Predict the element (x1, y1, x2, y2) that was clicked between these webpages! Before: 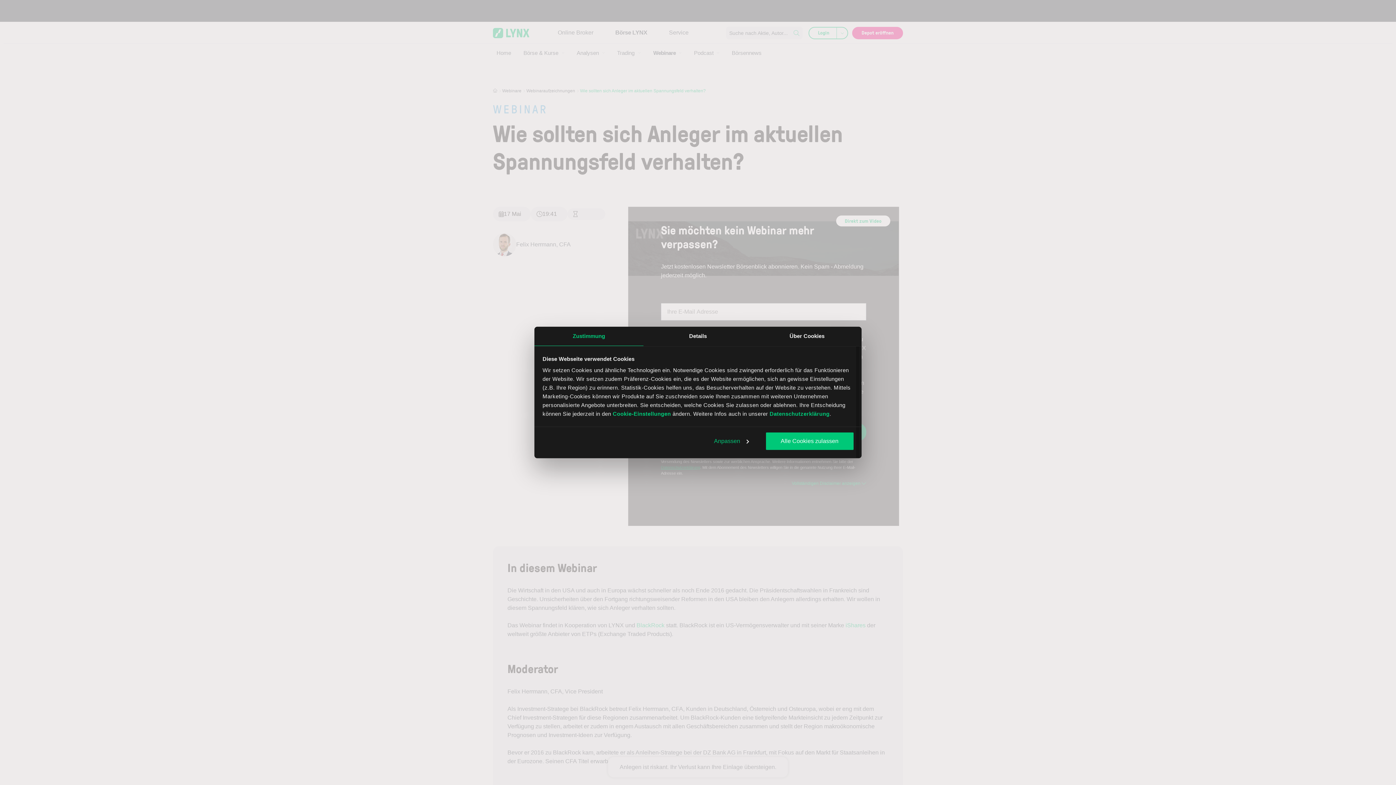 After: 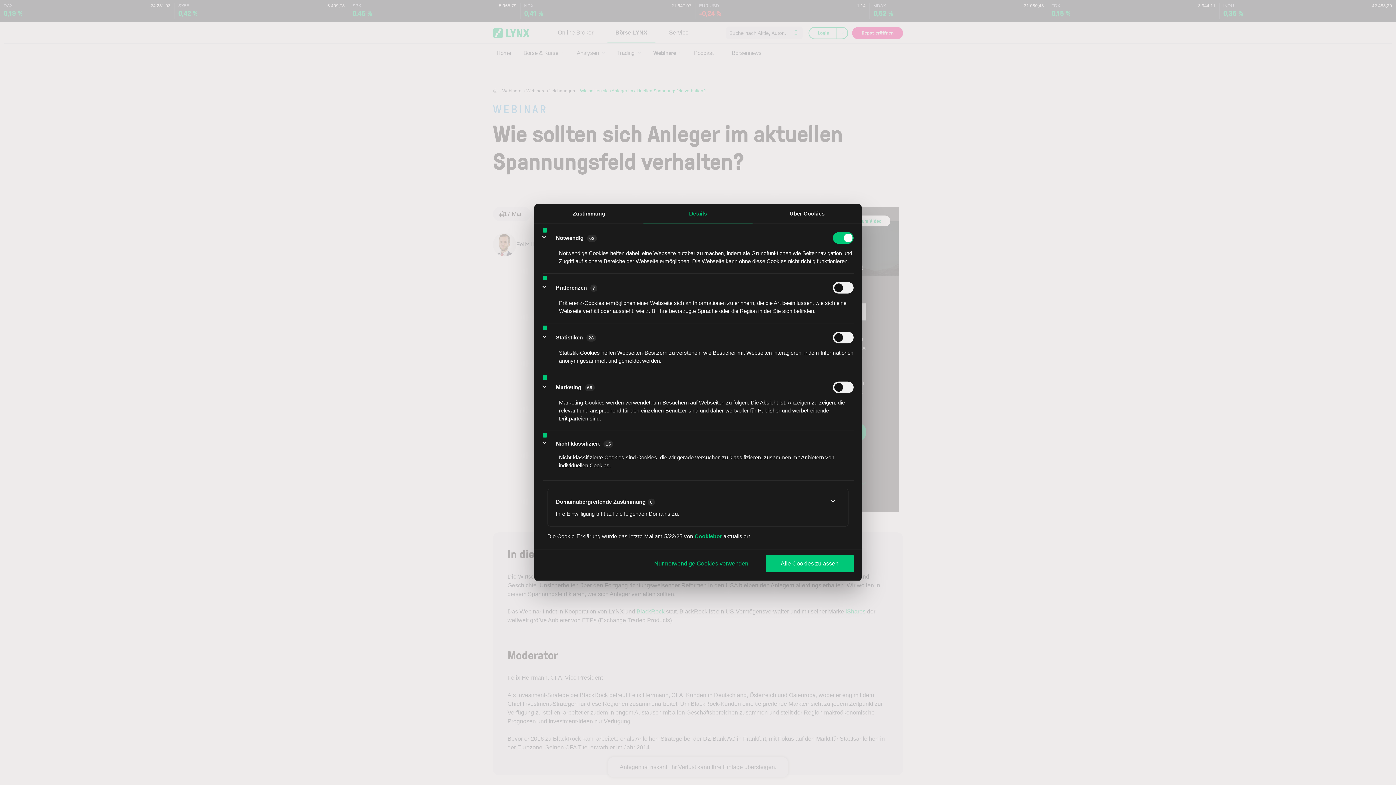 Action: bbox: (699, 432, 763, 450) label: Anpassen